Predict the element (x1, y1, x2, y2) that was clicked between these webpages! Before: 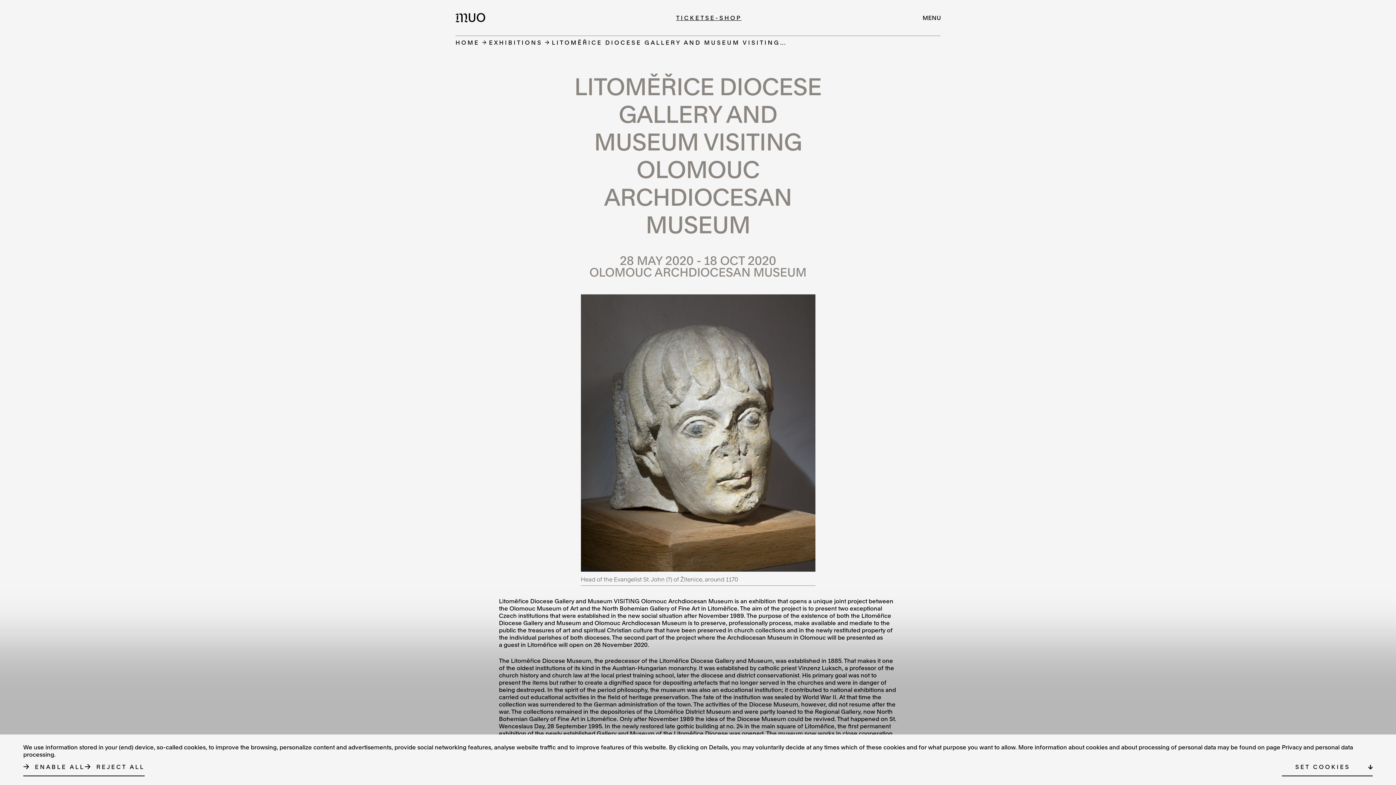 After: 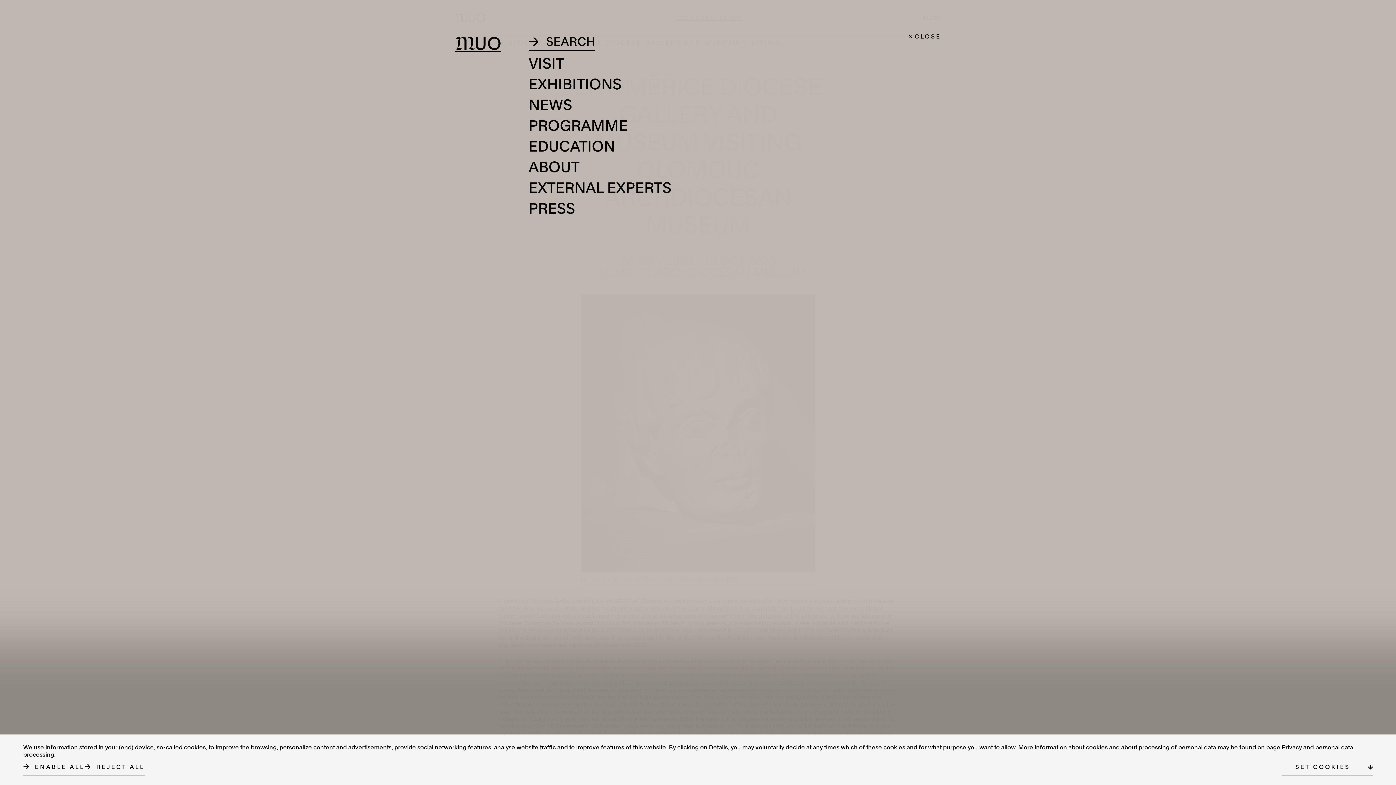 Action: bbox: (922, 14, 941, 20) label: MENU